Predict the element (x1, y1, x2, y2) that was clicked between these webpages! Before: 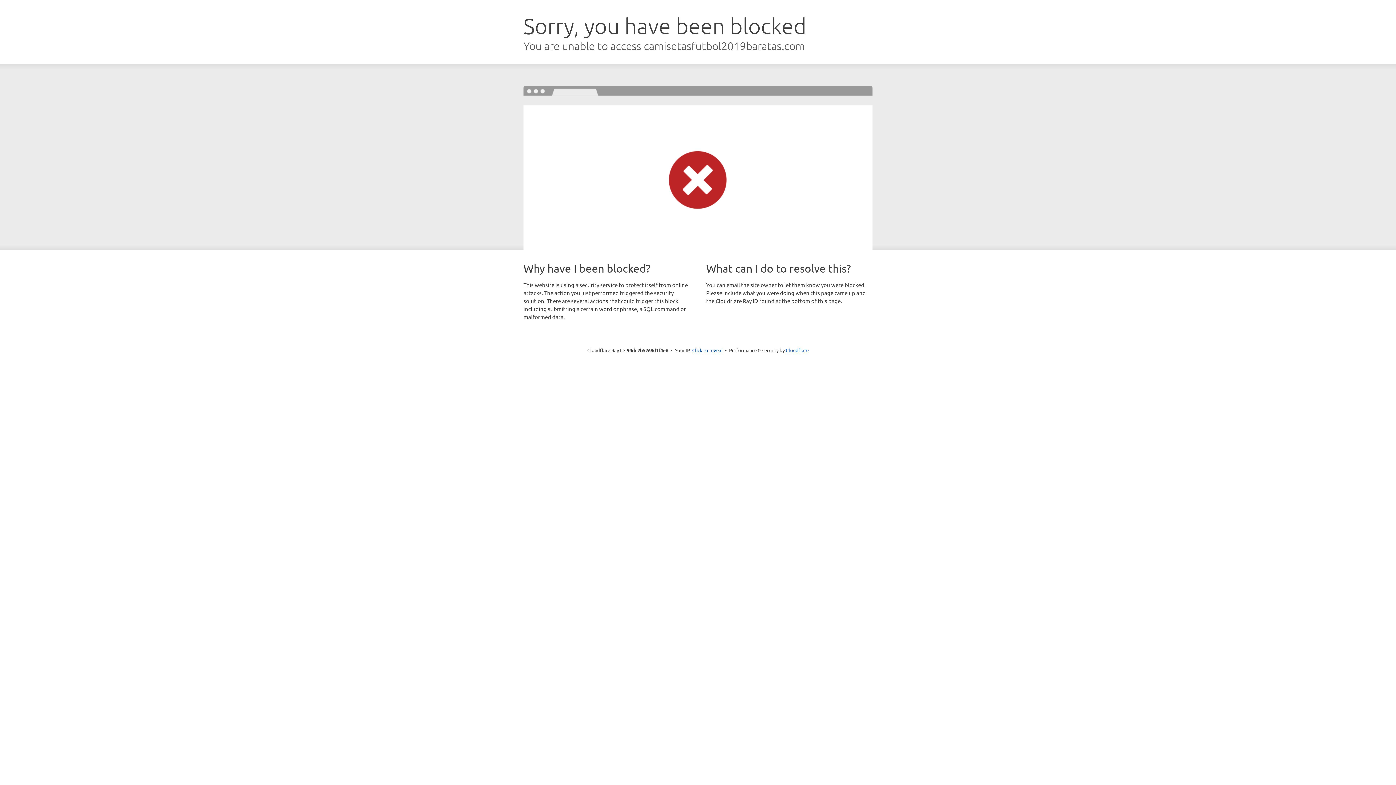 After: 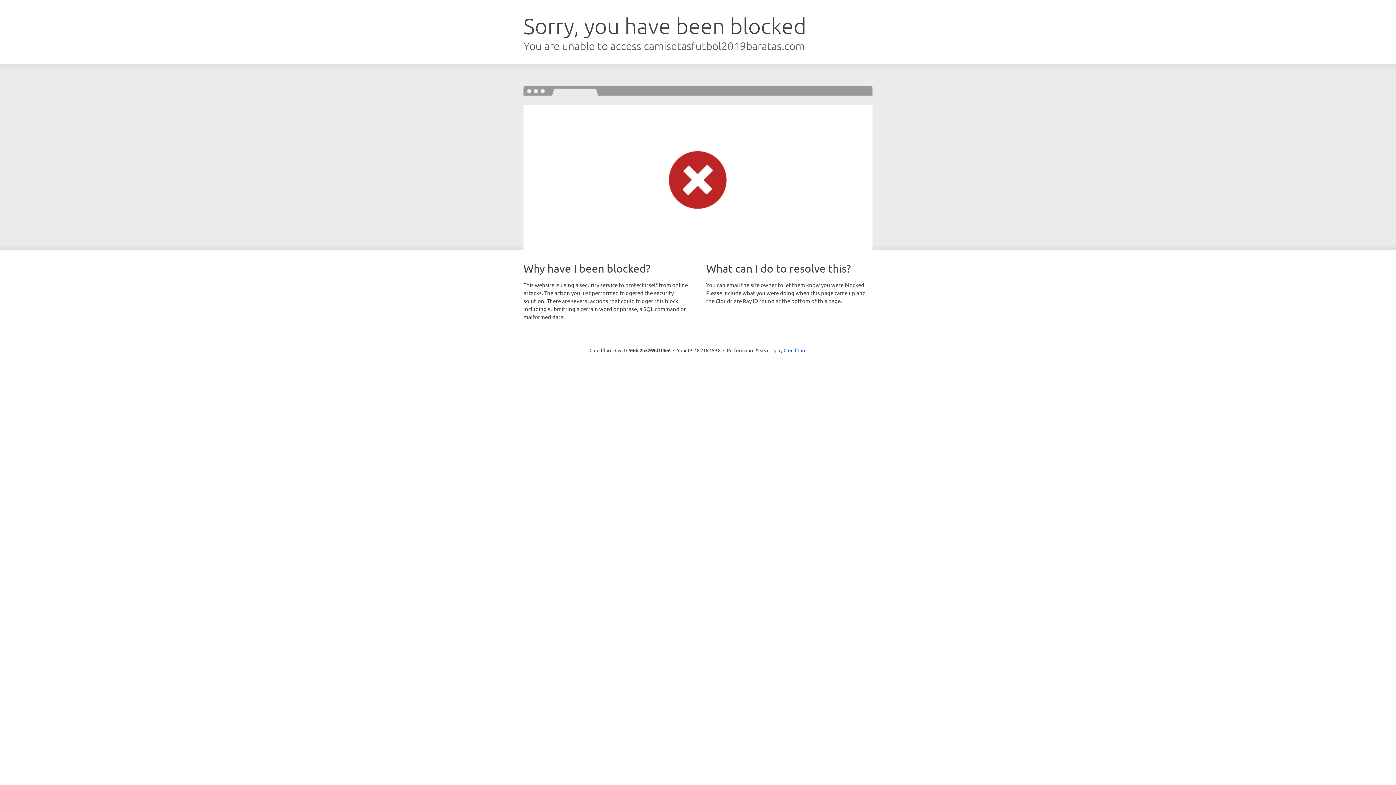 Action: label: Click to reveal bbox: (692, 346, 722, 353)